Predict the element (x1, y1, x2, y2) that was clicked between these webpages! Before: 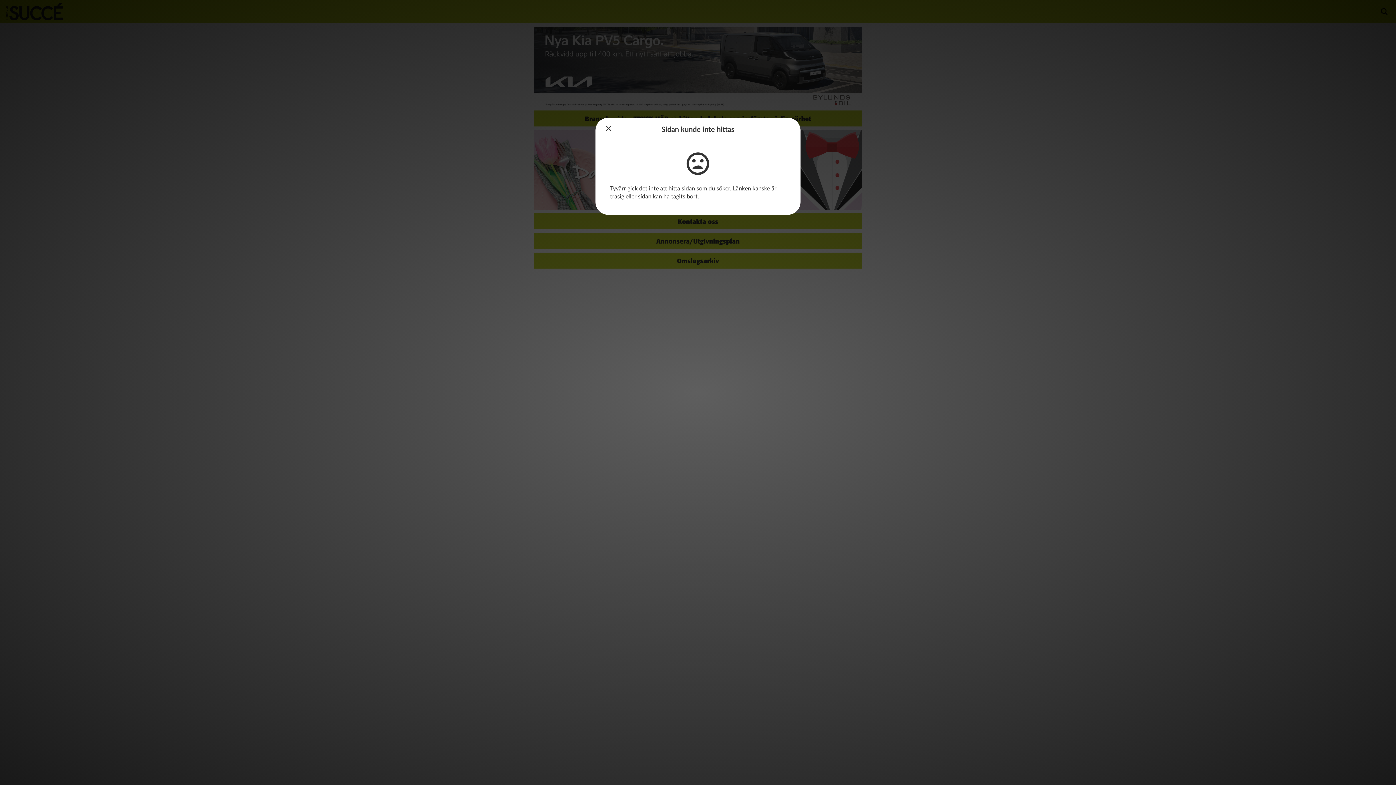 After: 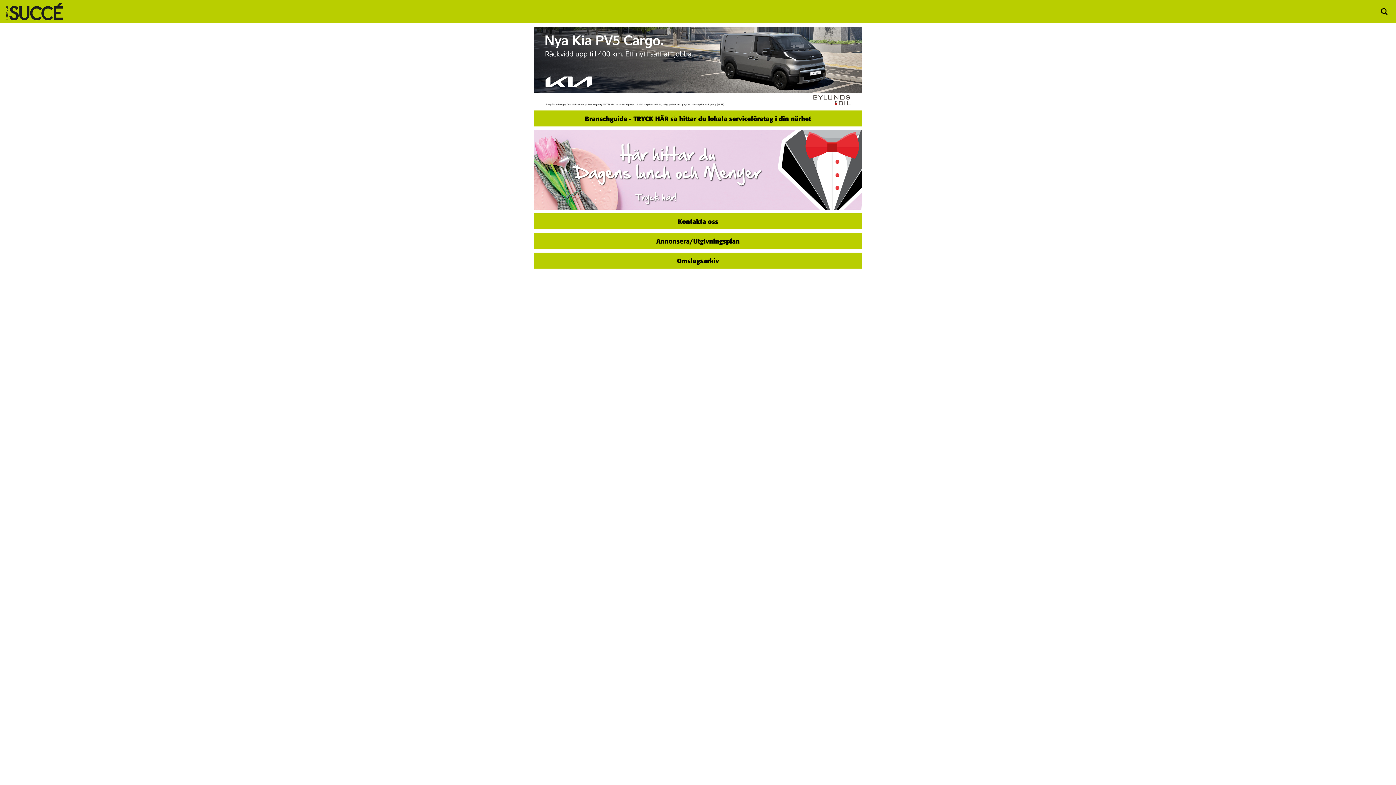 Action: bbox: (595, 117, 621, 140)